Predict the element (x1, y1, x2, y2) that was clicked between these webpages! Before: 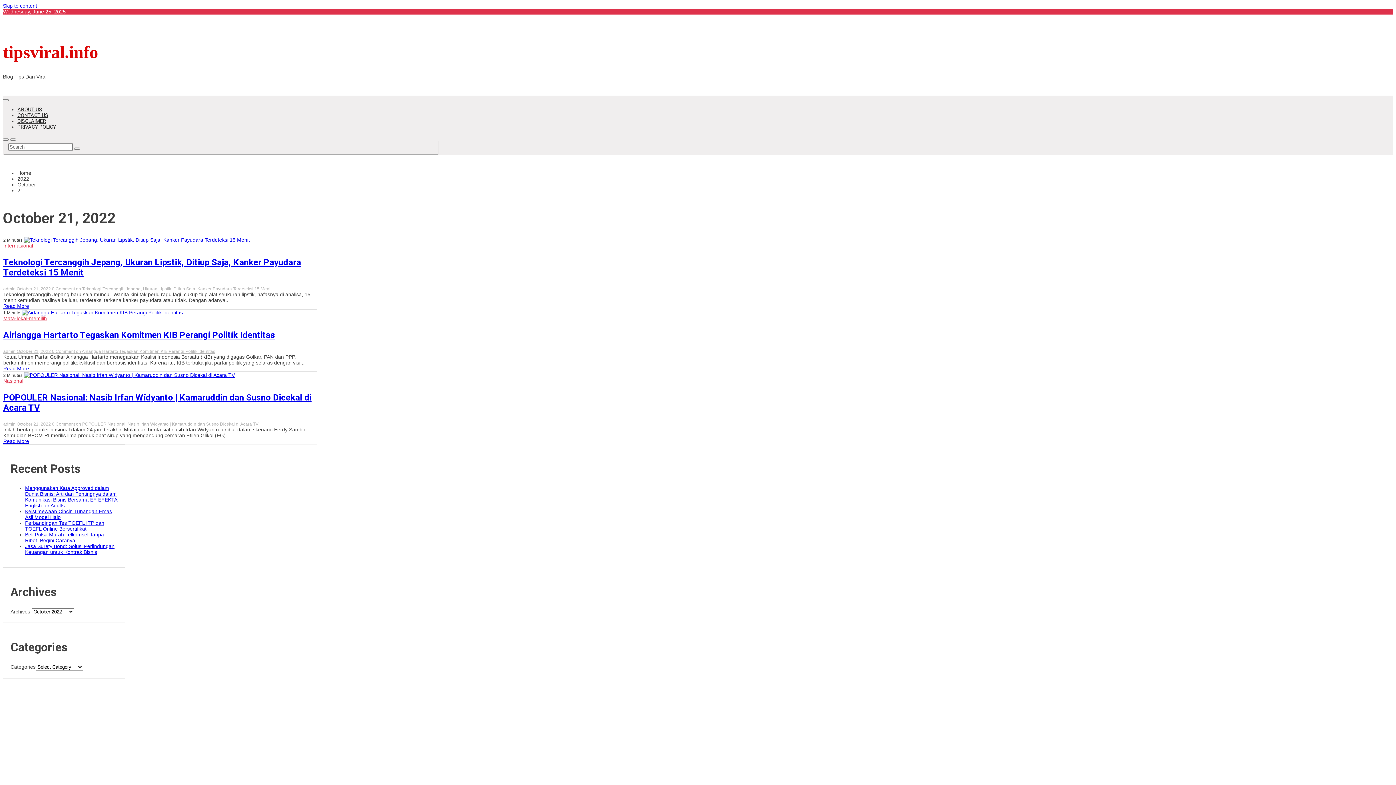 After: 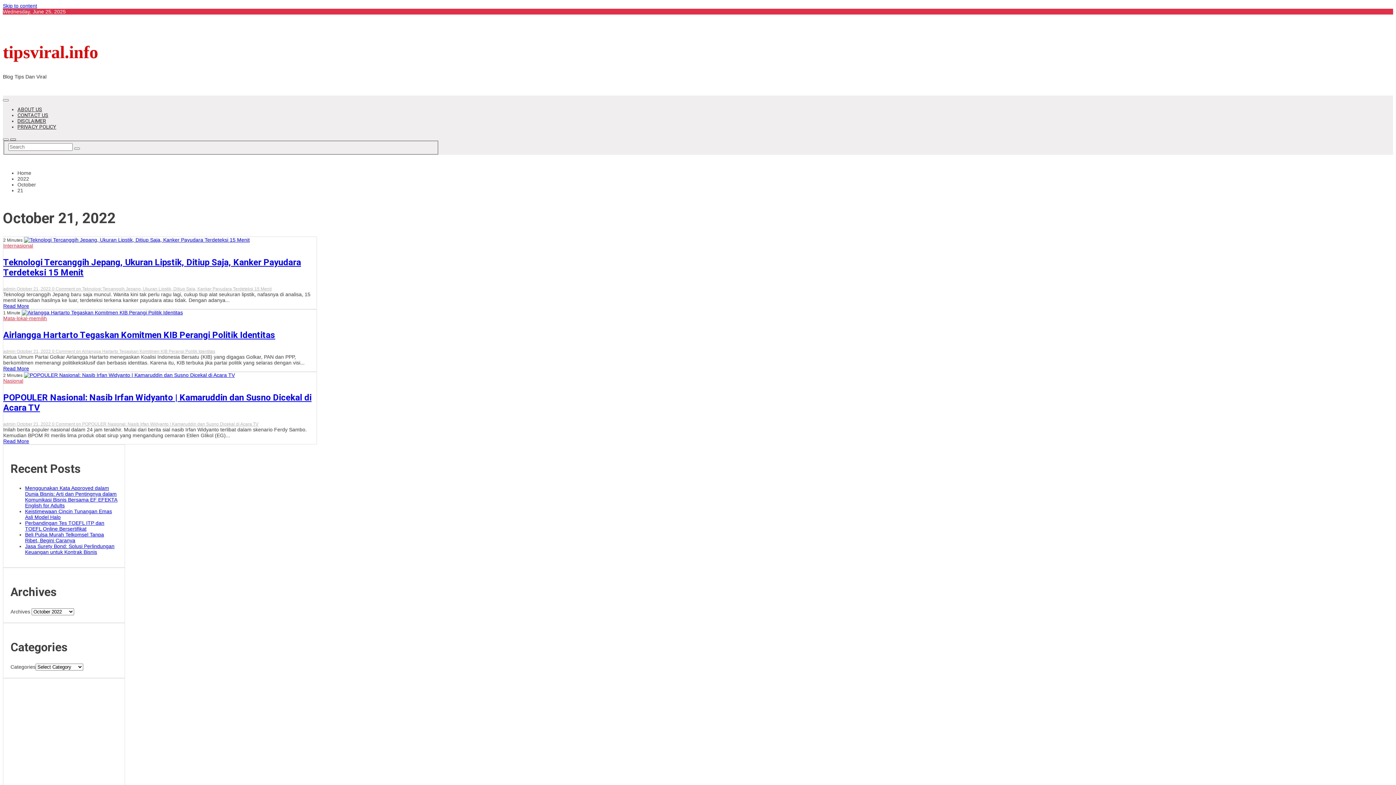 Action: bbox: (10, 138, 16, 140)